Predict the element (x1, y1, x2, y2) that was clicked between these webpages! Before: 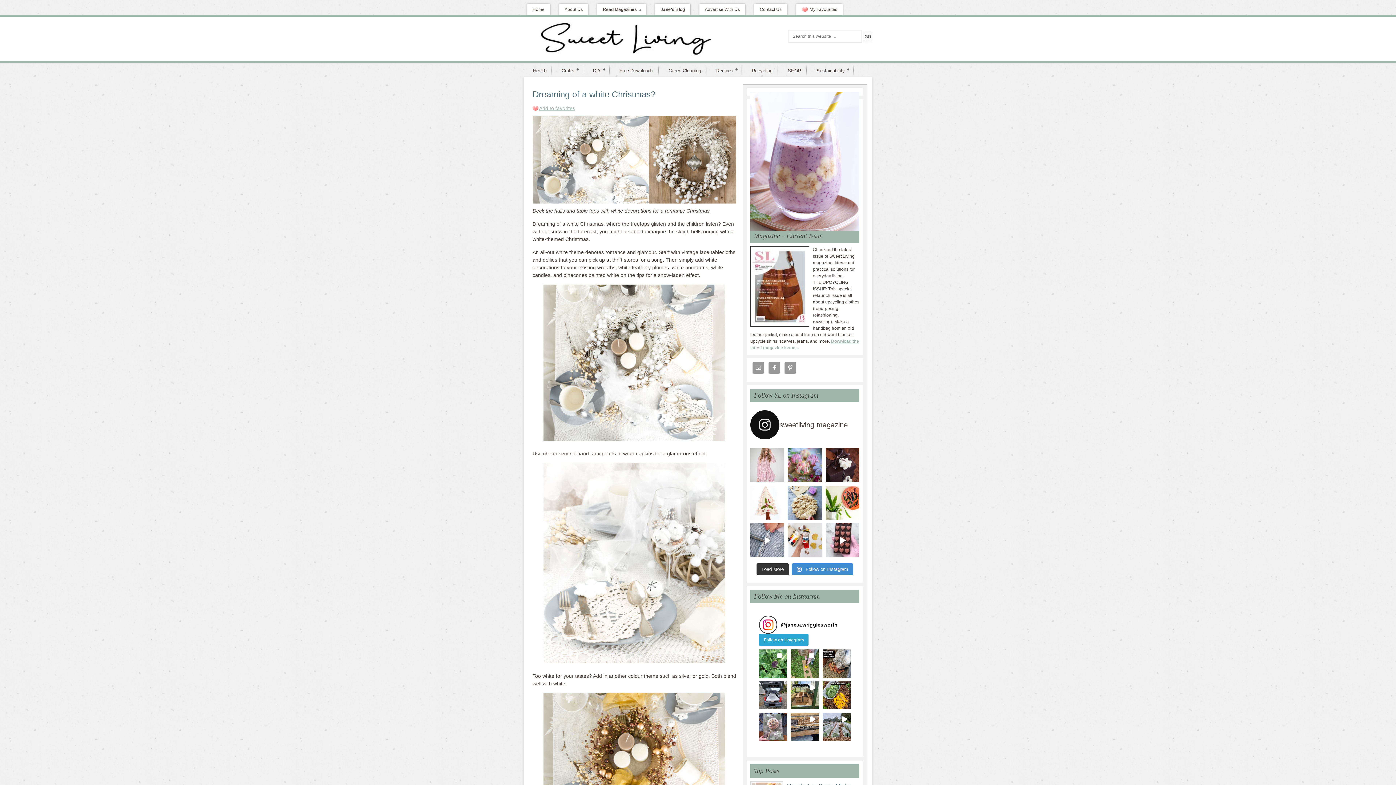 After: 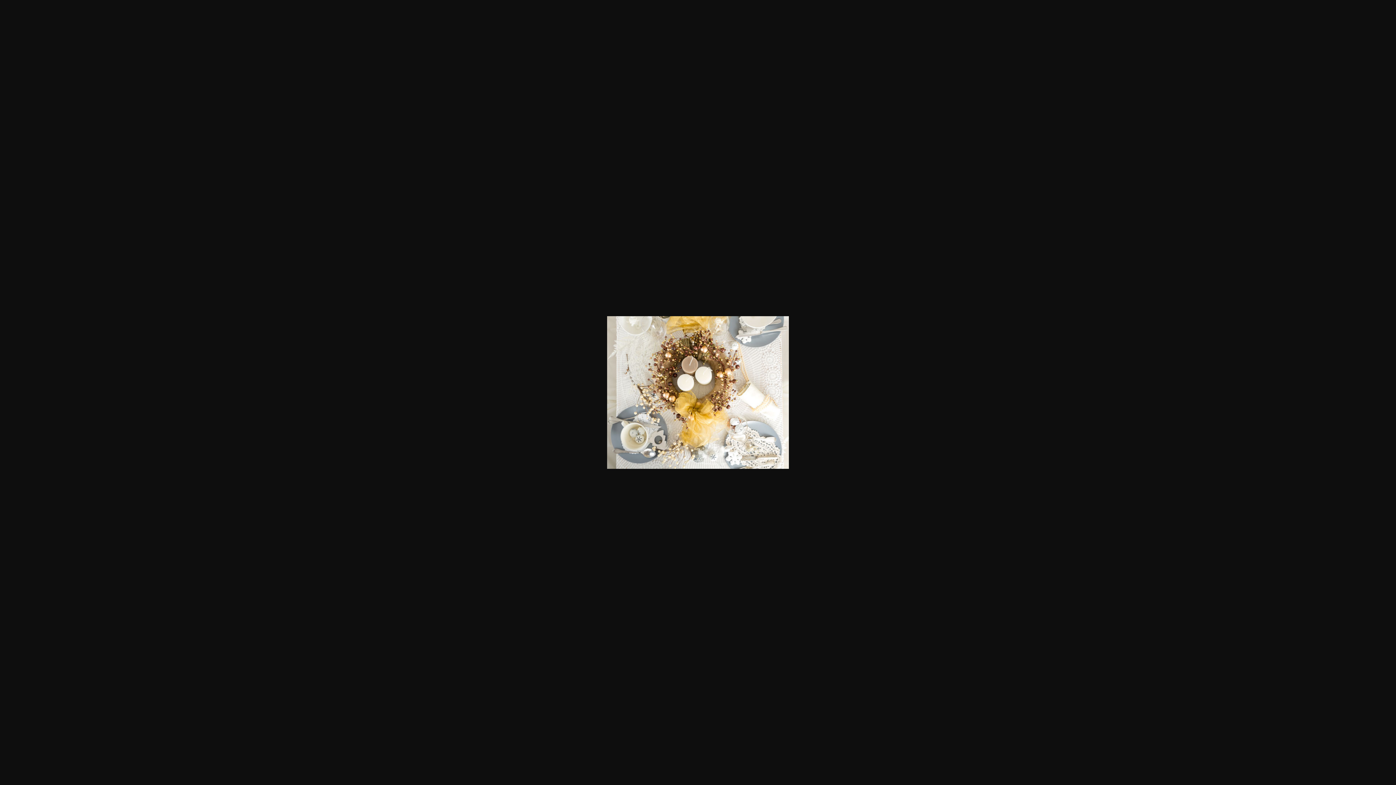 Action: bbox: (532, 693, 736, 846)